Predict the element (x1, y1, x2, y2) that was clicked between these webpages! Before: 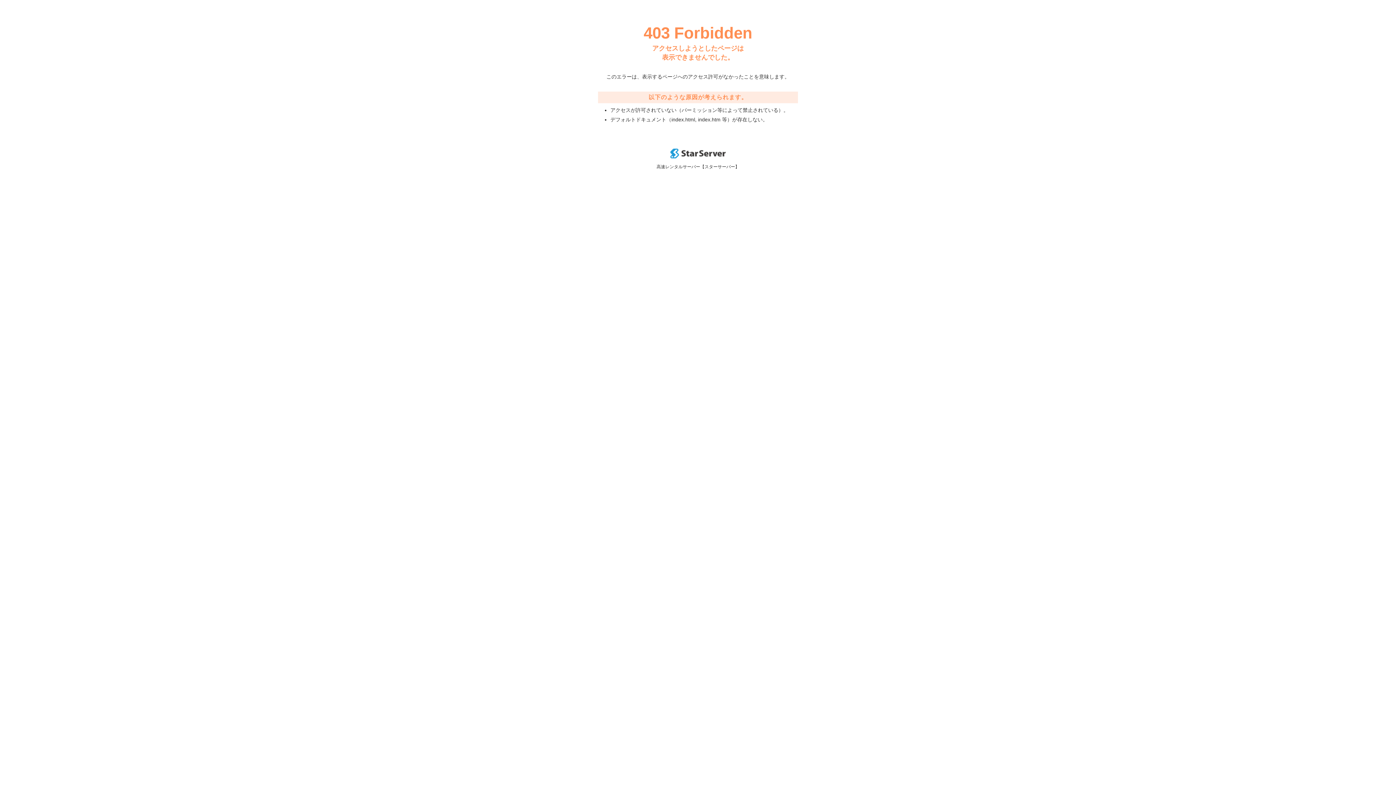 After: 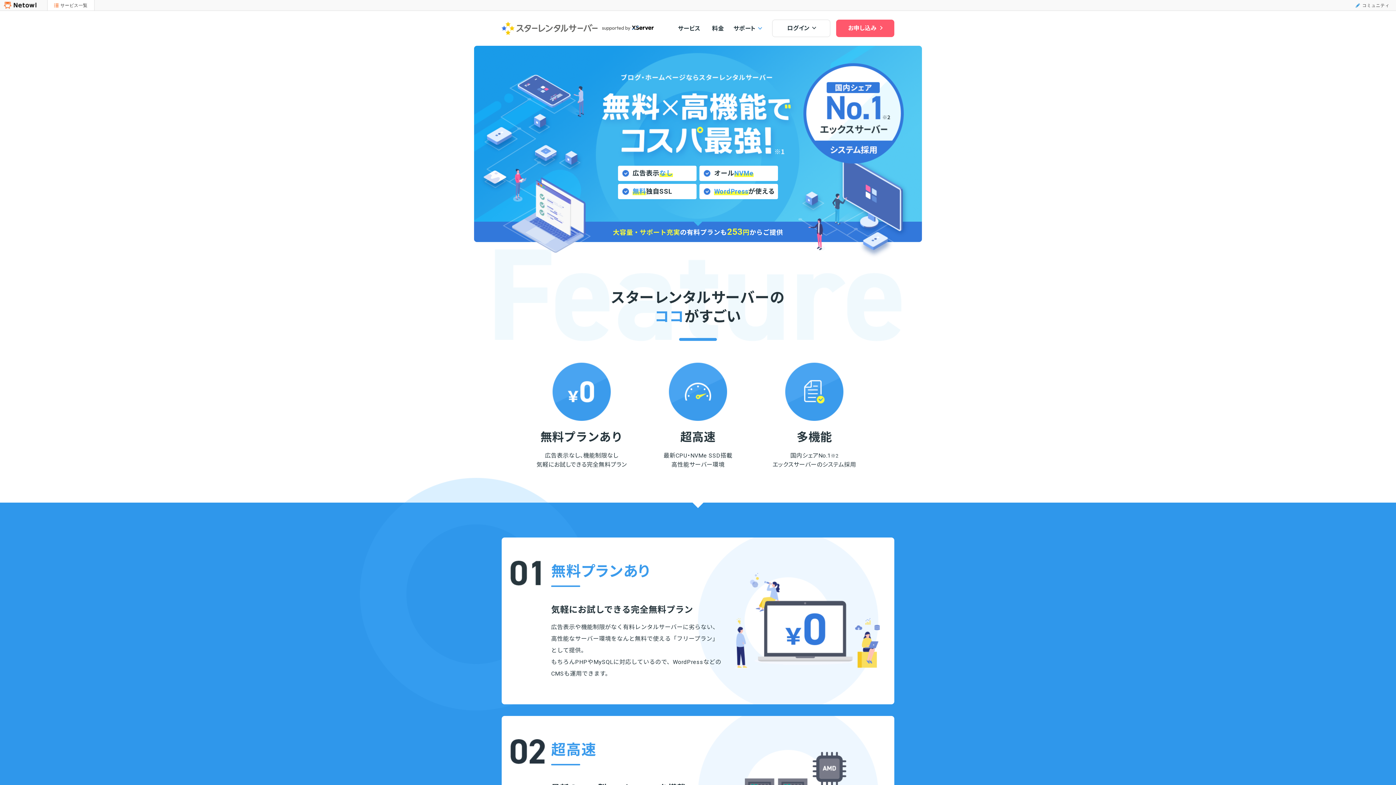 Action: bbox: (670, 153, 725, 159)